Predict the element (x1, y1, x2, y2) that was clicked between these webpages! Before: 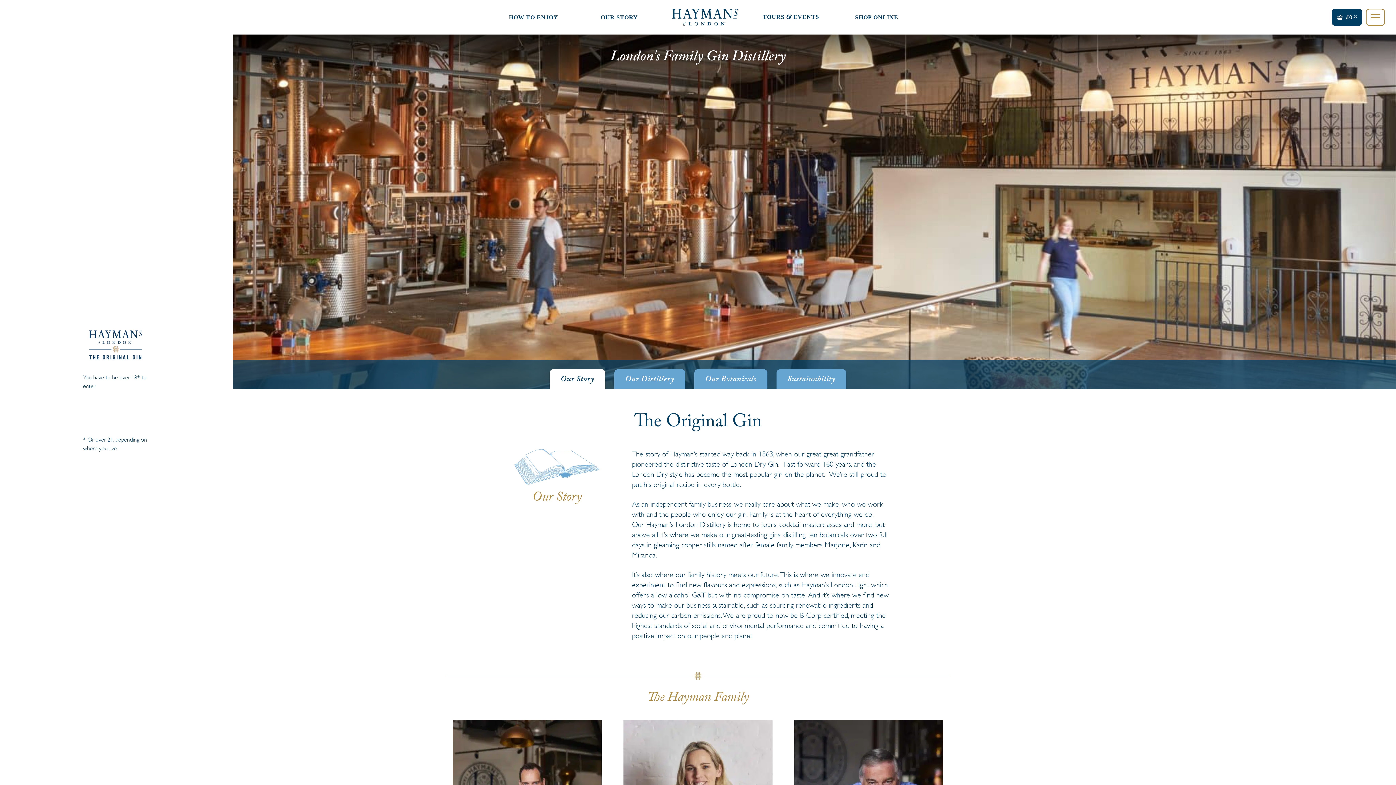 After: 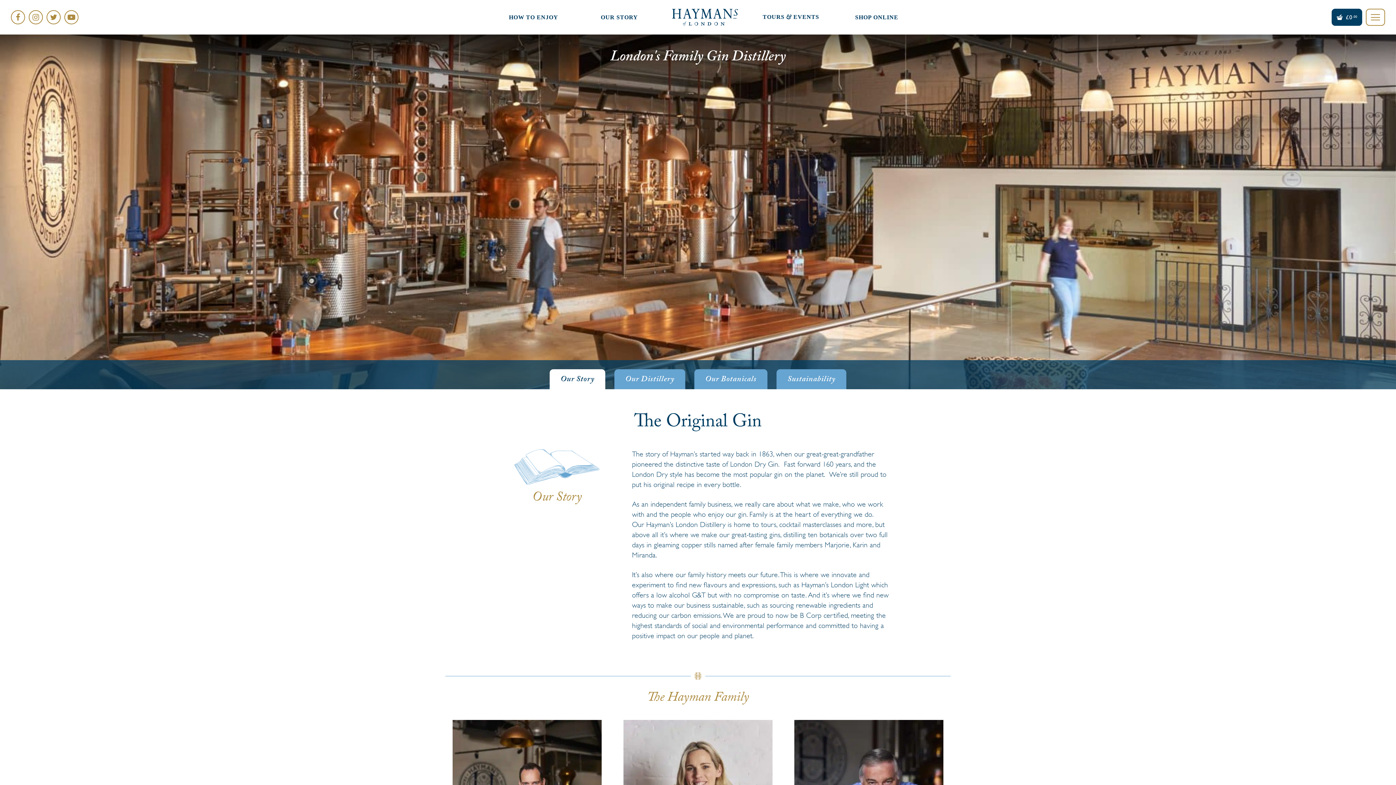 Action: label: I am over 18, Let me in bbox: (83, 405, 149, 428)